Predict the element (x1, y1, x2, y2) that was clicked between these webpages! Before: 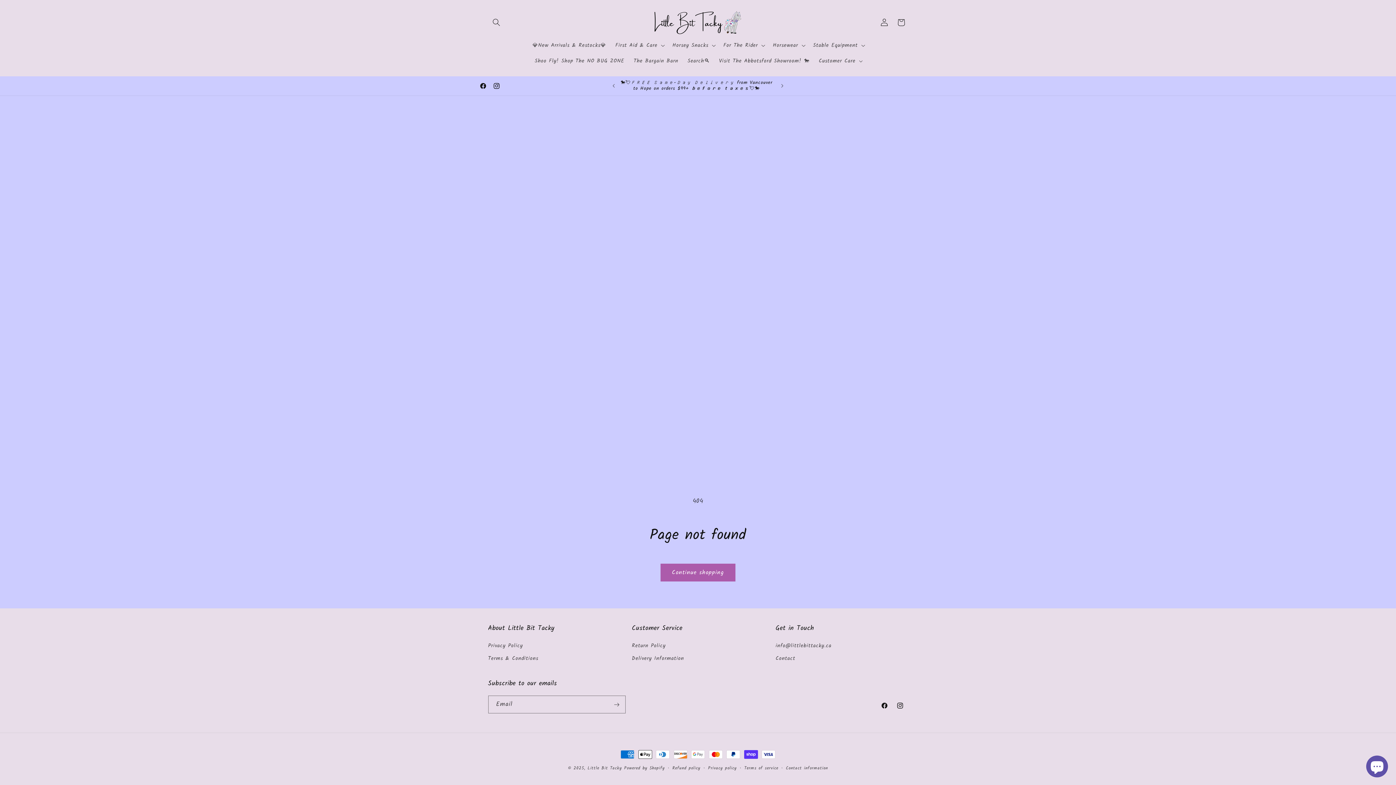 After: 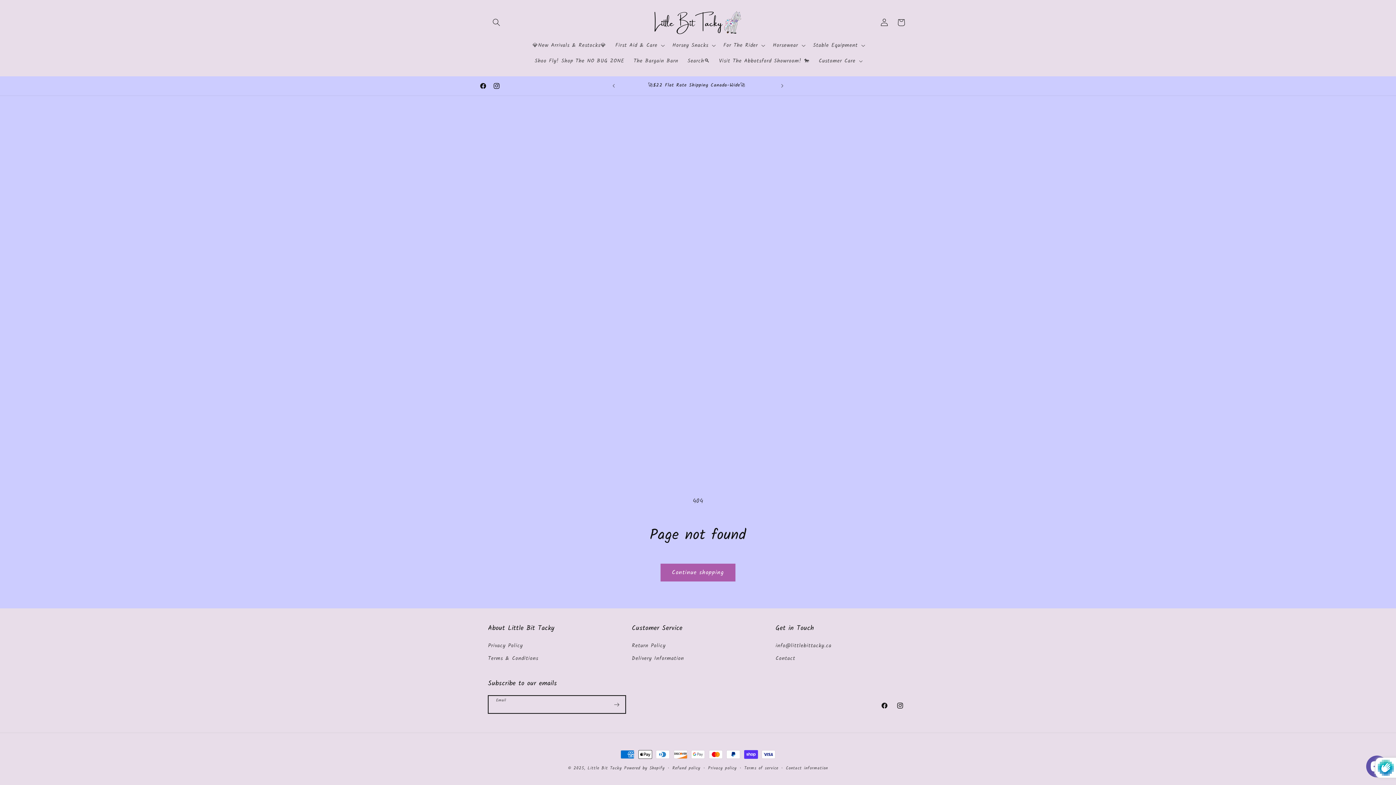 Action: bbox: (608, 696, 625, 713) label: Subscribe